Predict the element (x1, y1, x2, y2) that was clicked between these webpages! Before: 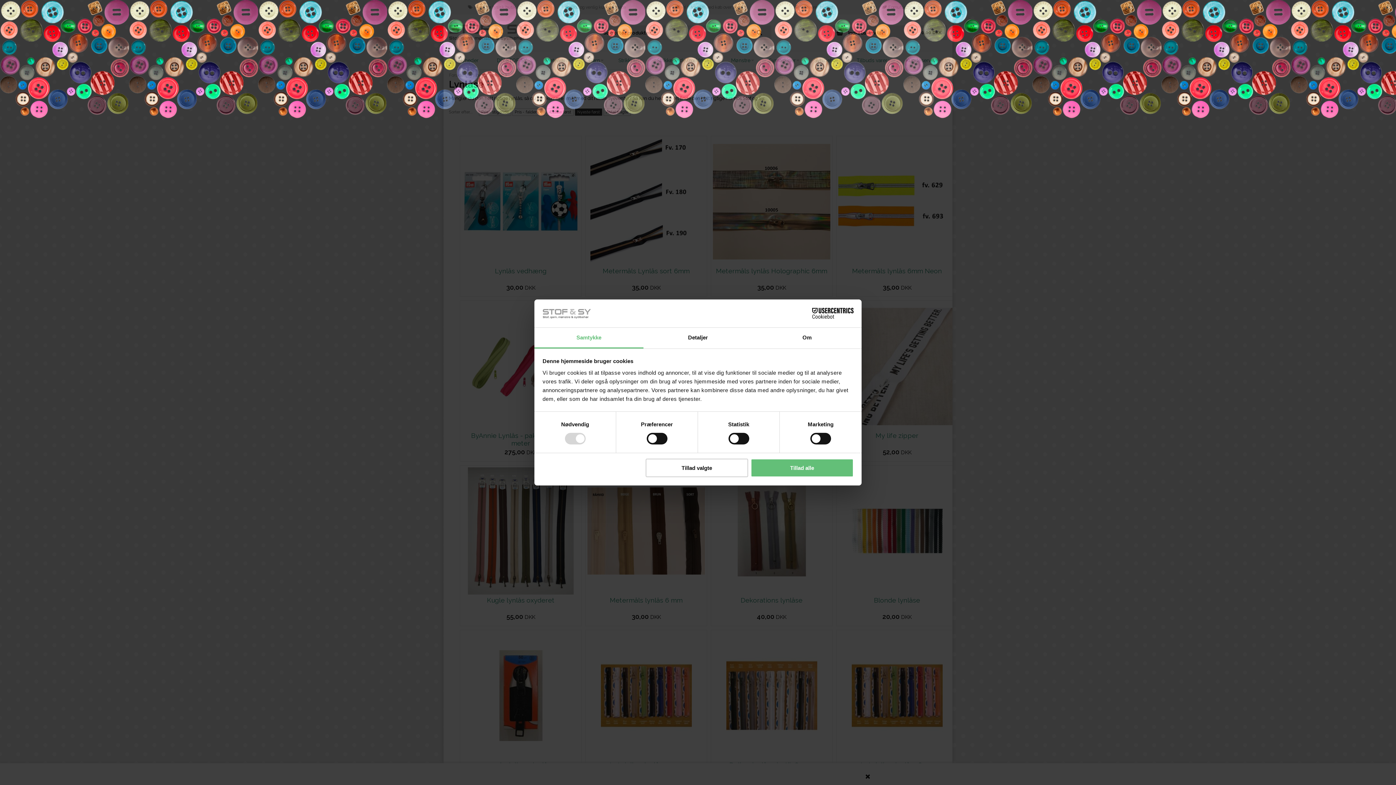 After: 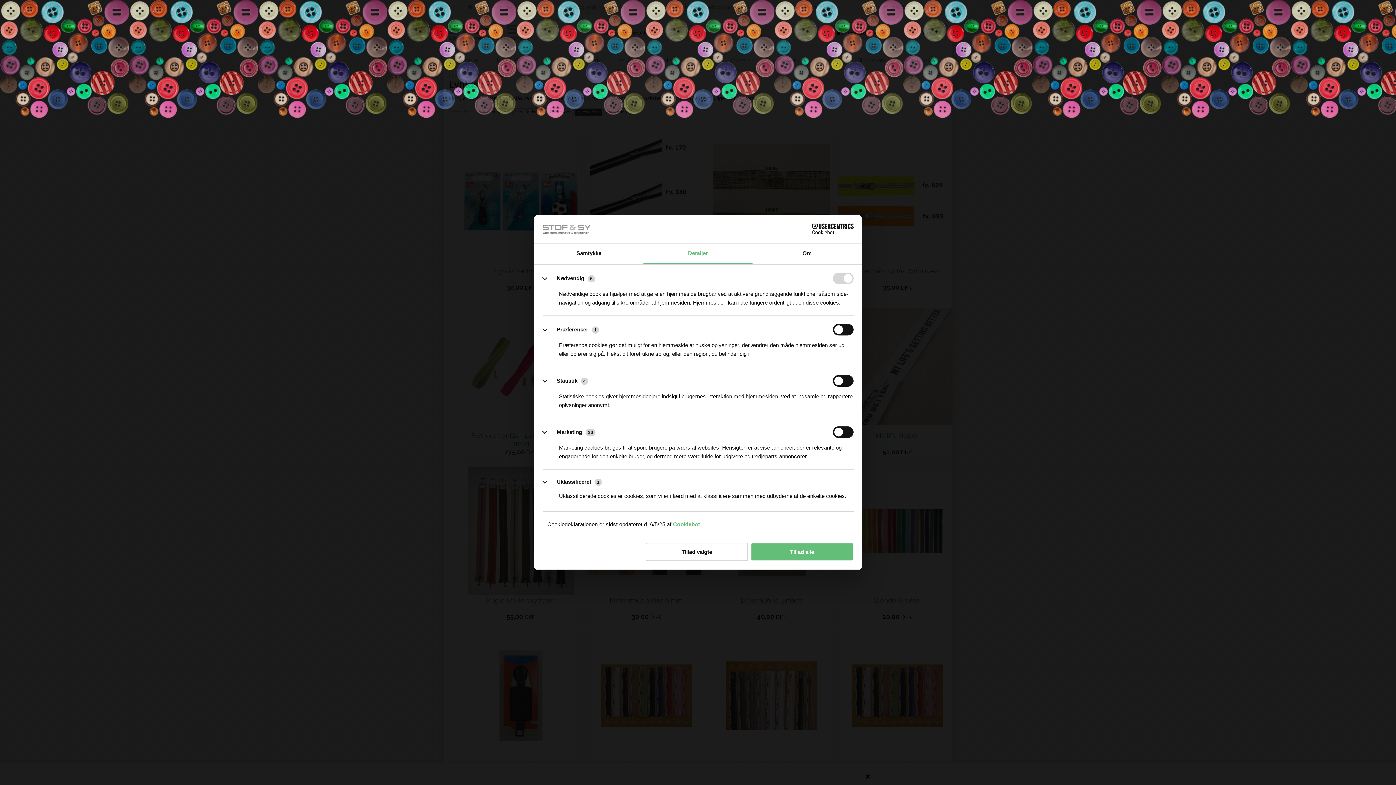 Action: label: Detaljer bbox: (643, 327, 752, 348)